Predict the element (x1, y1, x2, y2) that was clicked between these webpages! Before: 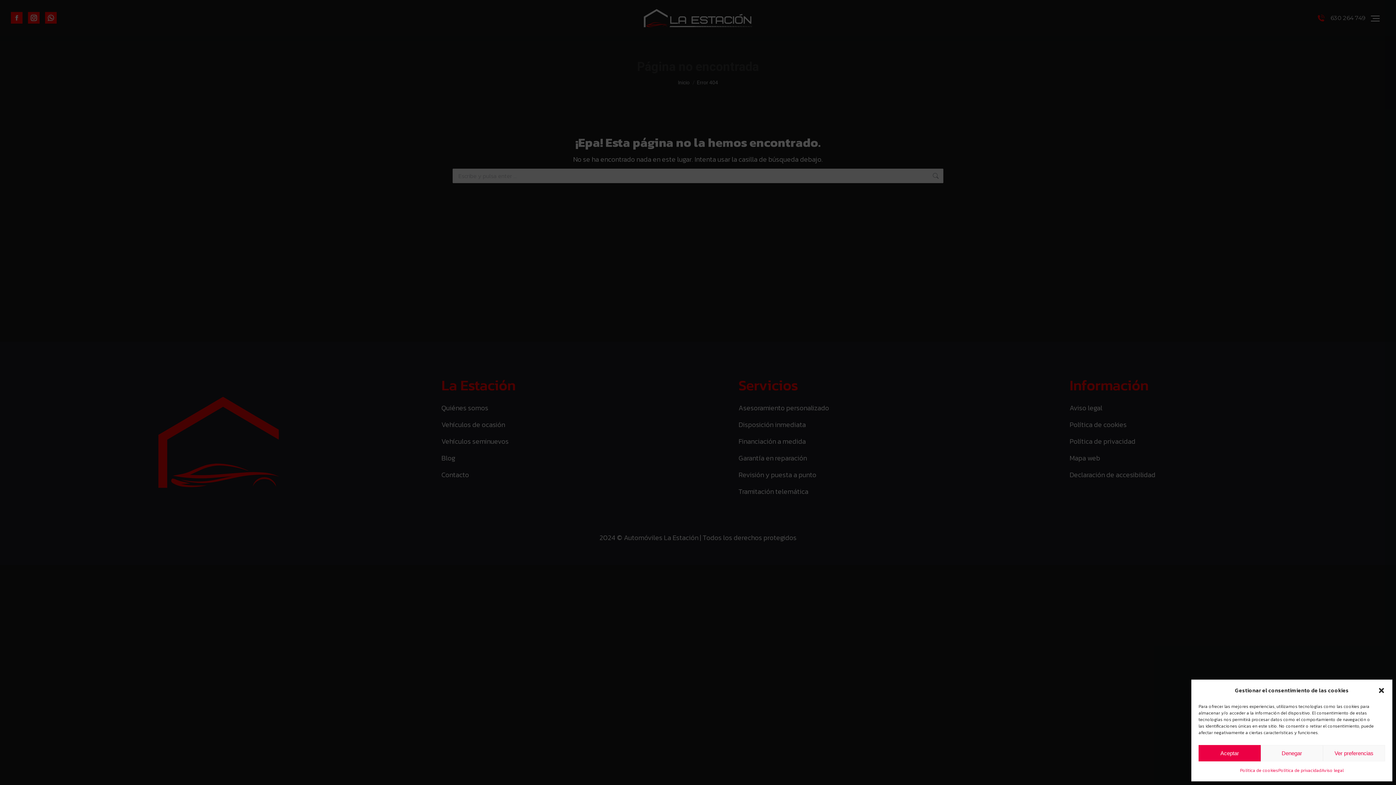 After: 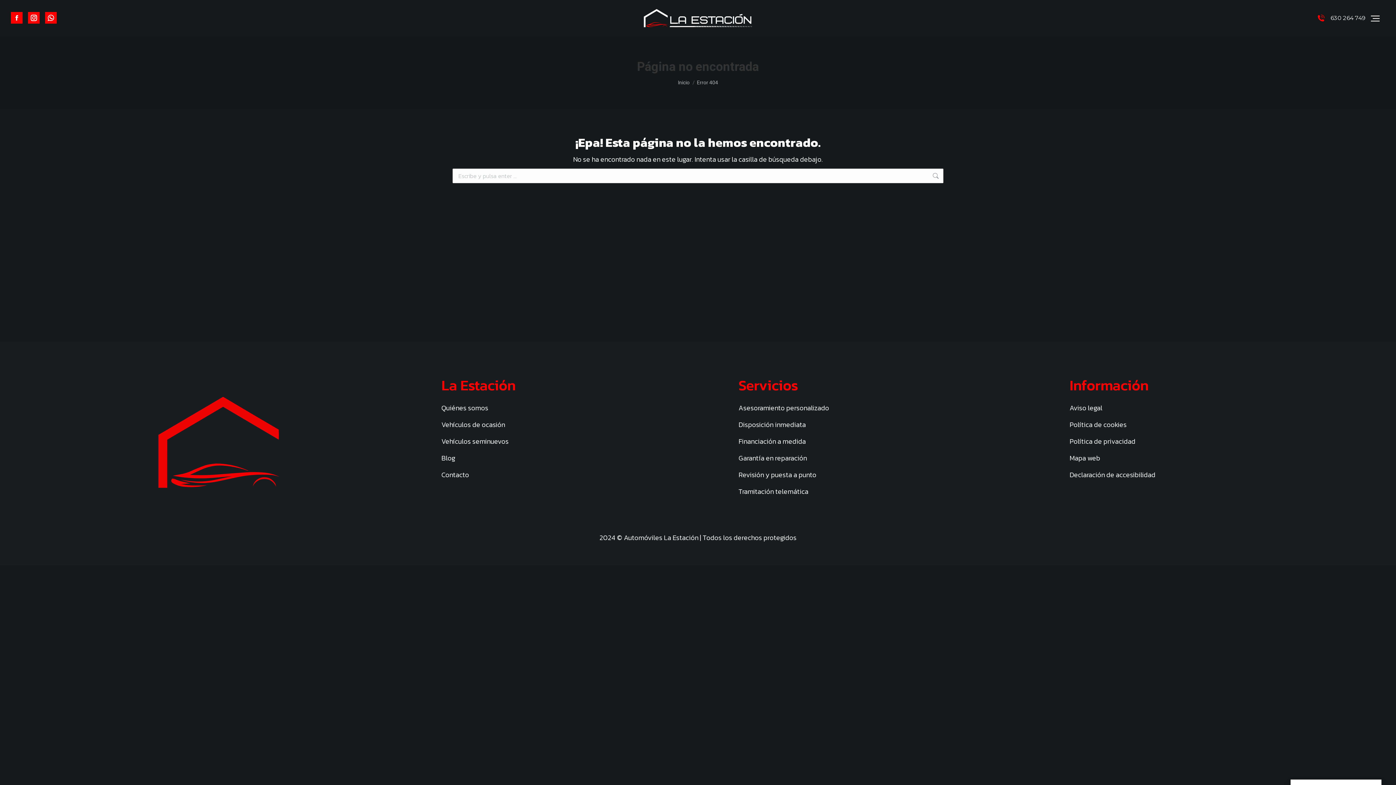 Action: label: Cerrar ventana bbox: (1378, 687, 1385, 694)